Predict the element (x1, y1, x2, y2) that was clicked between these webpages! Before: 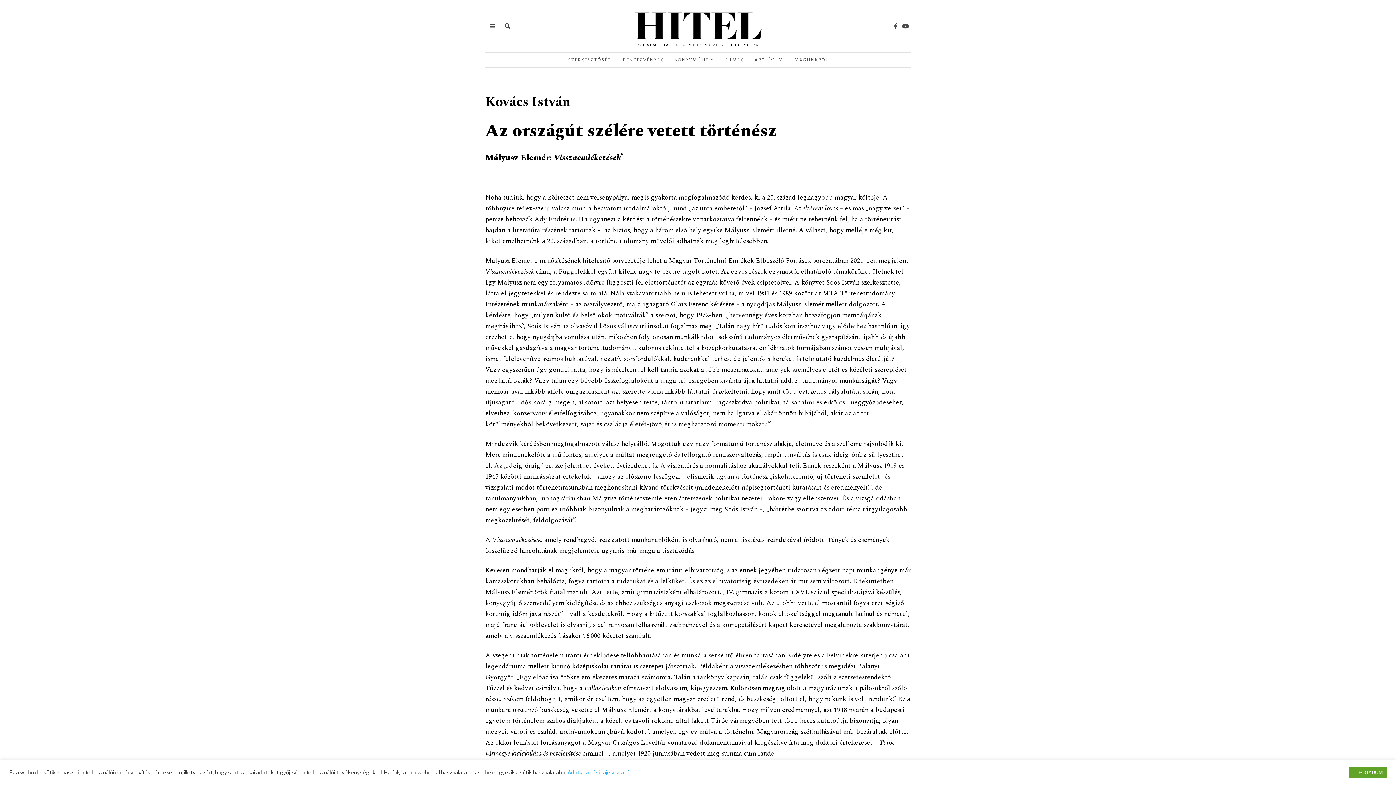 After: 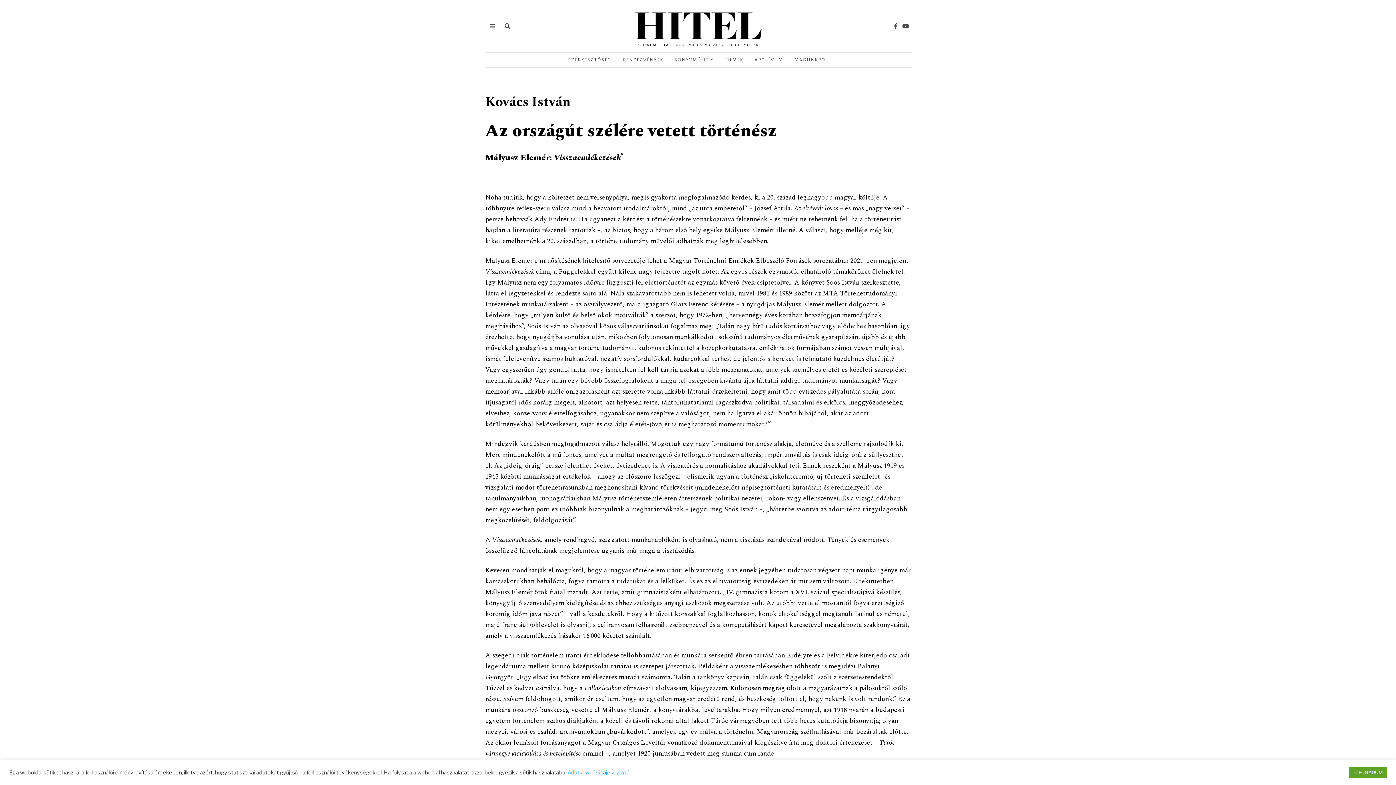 Action: label: Adatkezelési tájékoztató bbox: (567, 769, 629, 776)